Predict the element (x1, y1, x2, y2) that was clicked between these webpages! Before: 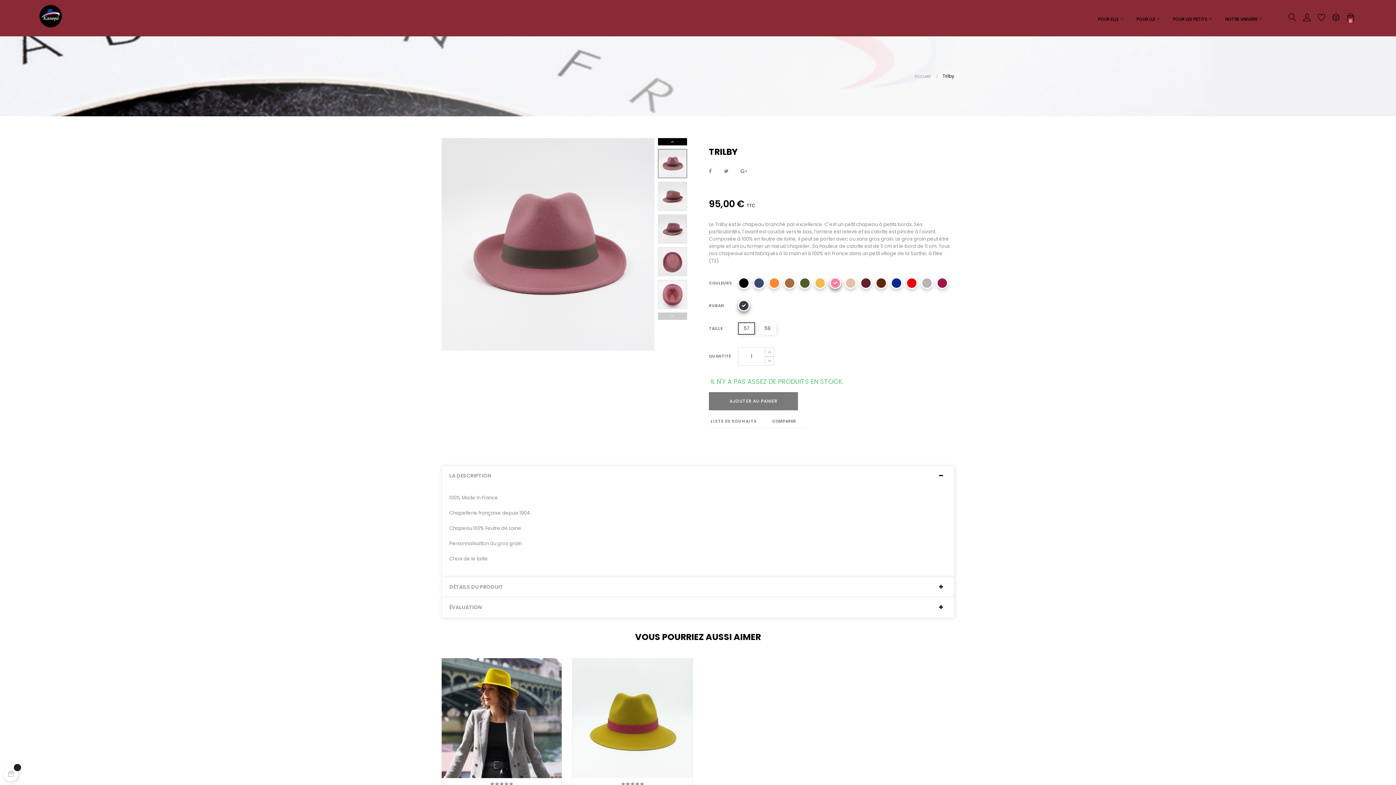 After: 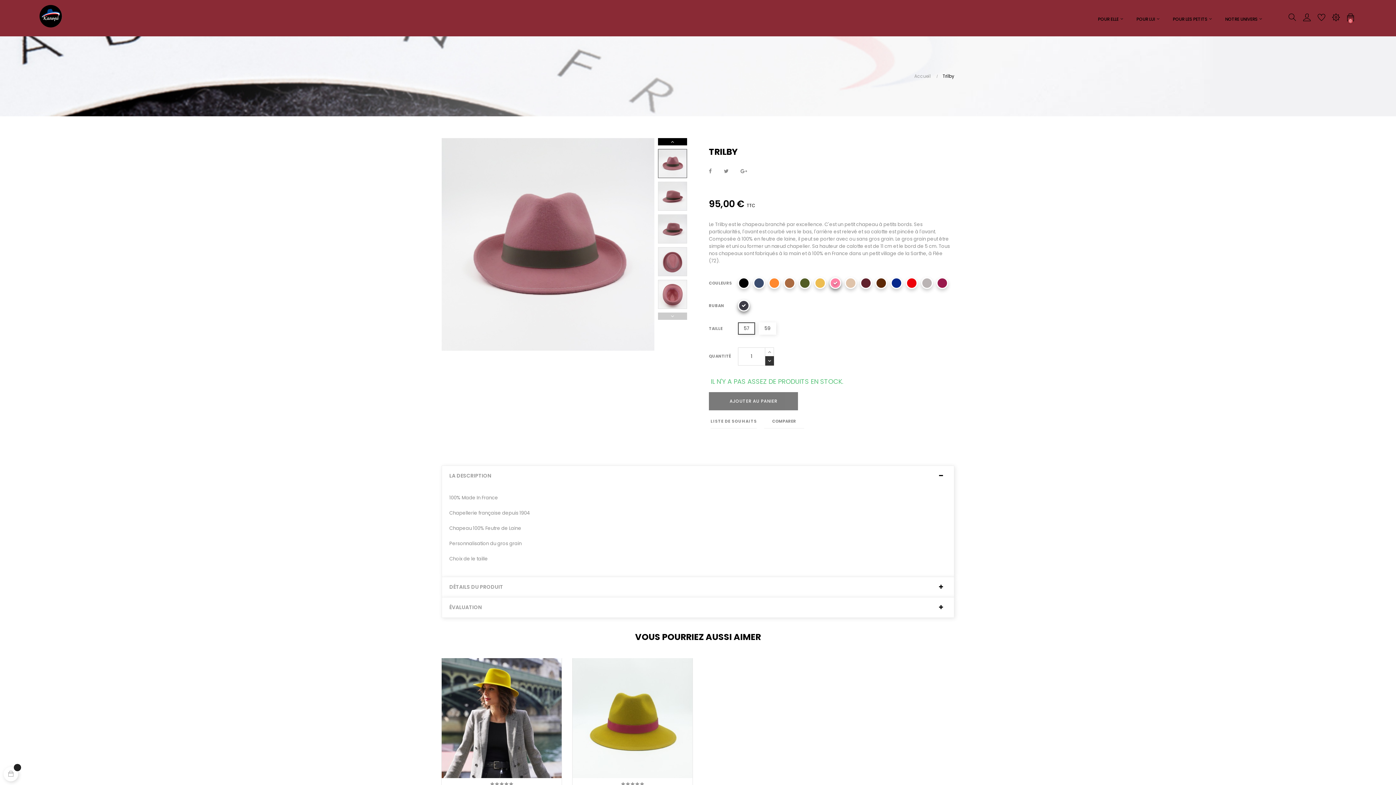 Action: bbox: (765, 356, 774, 365)